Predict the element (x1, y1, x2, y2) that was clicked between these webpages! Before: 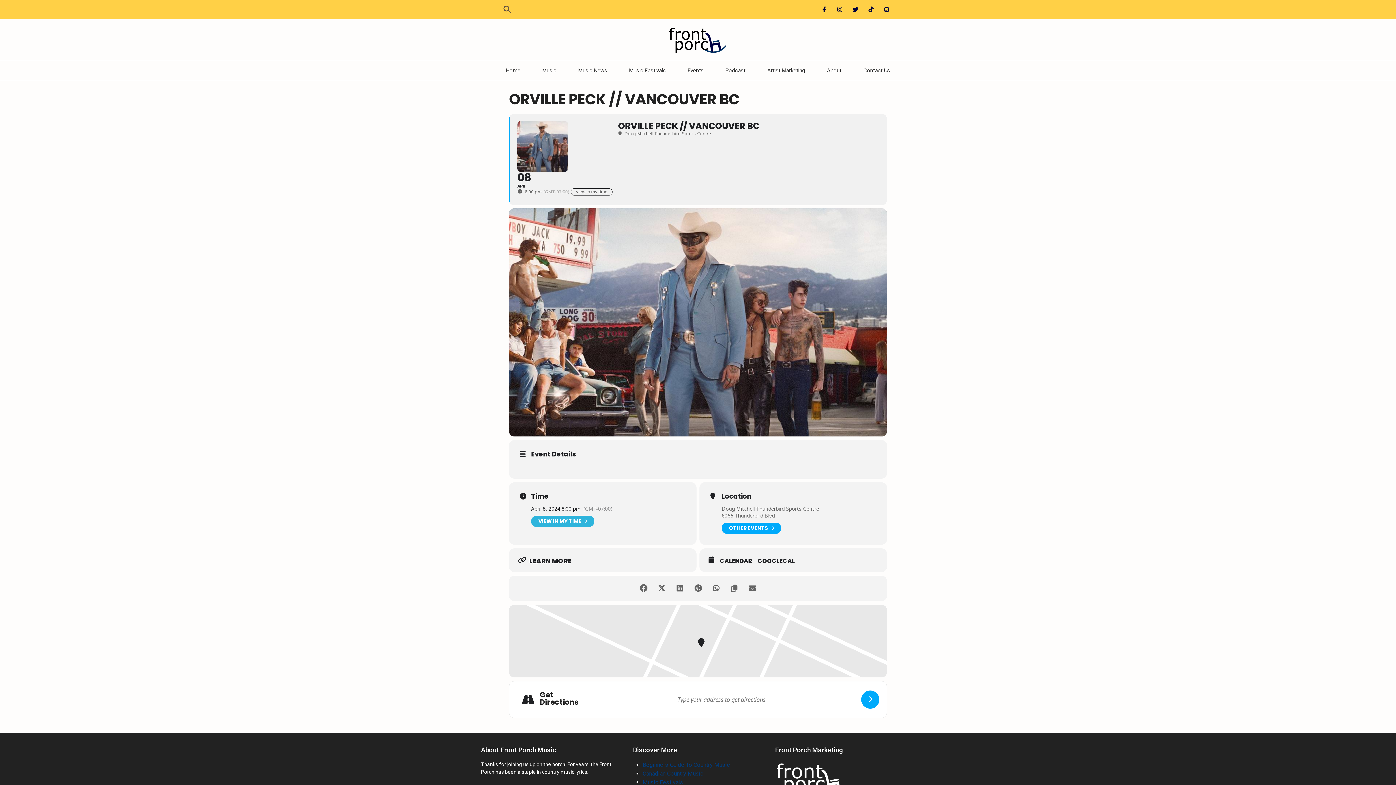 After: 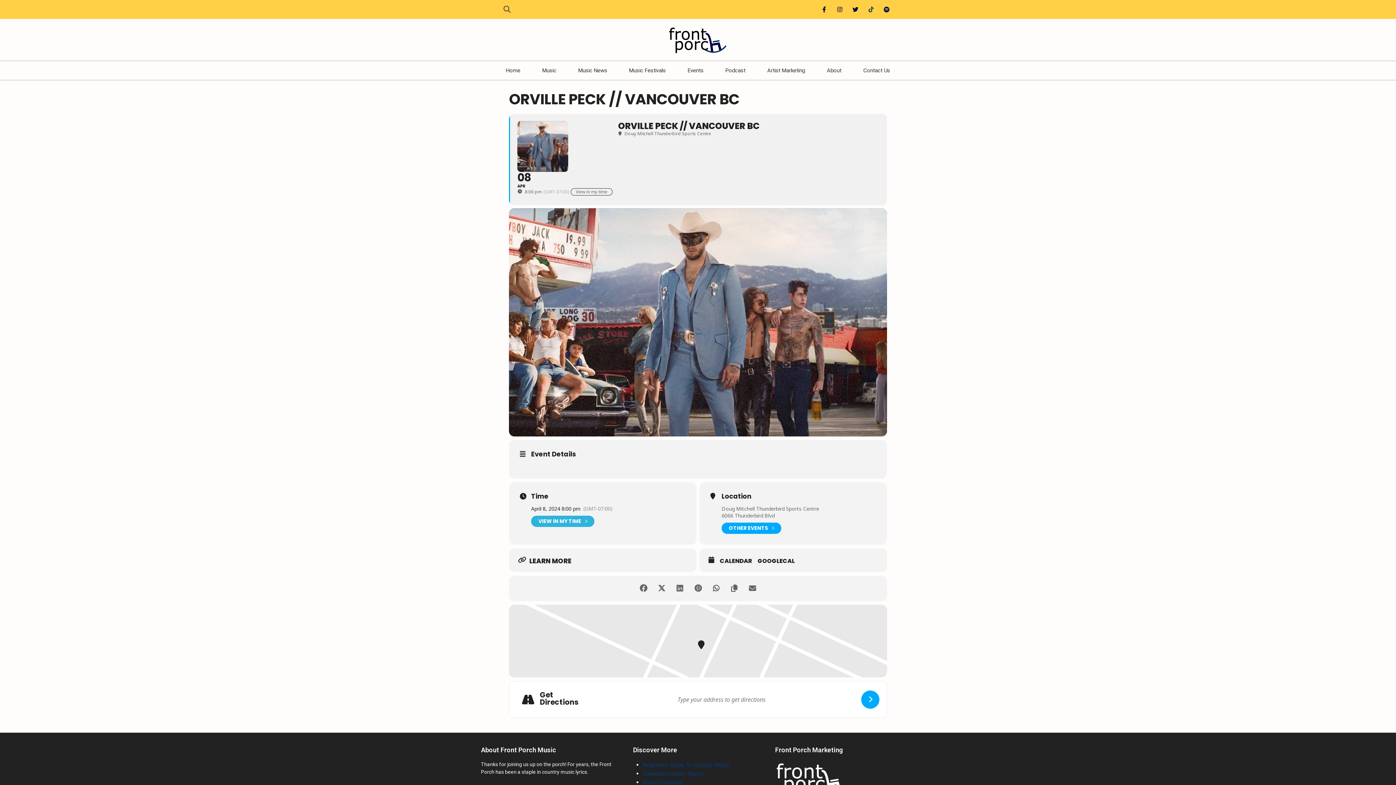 Action: bbox: (865, 3, 877, 15) label: Tiktok